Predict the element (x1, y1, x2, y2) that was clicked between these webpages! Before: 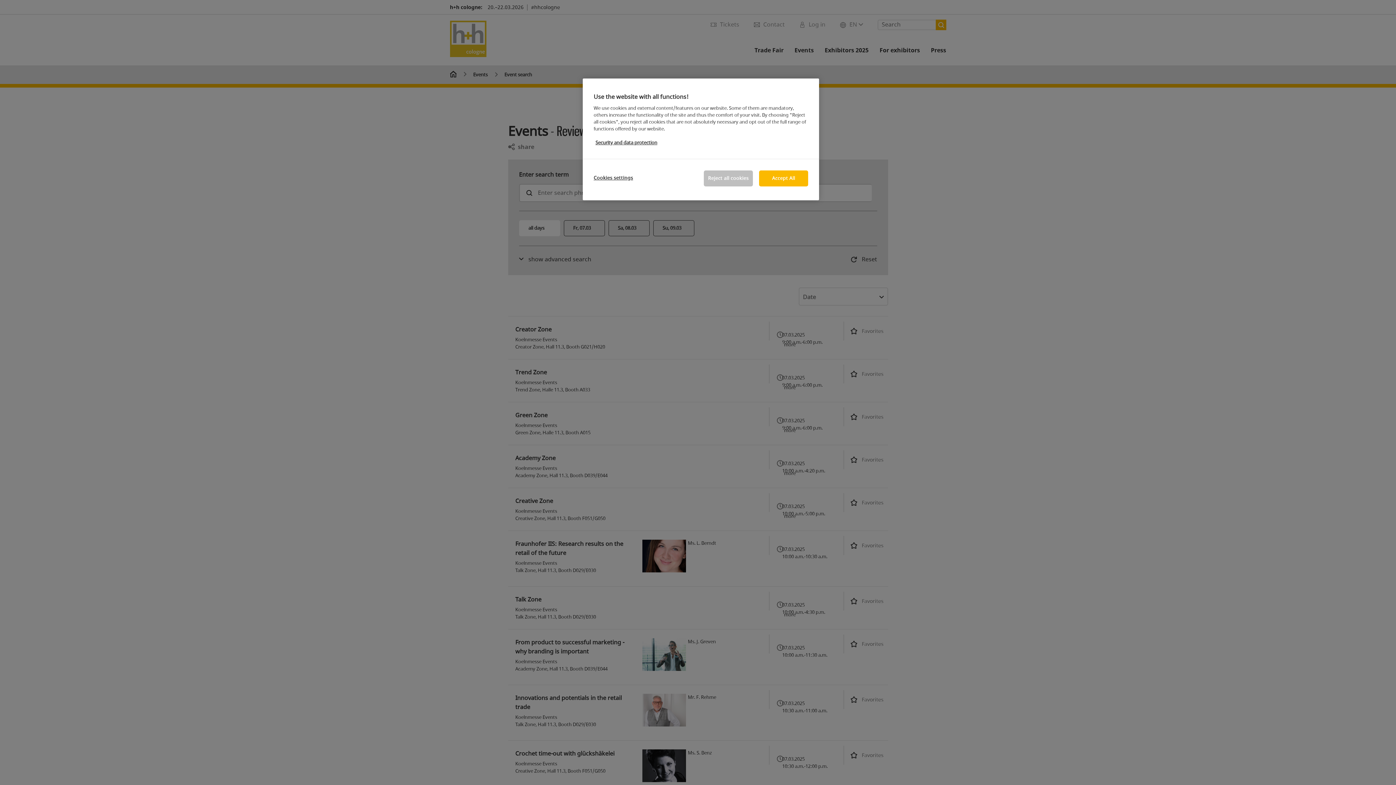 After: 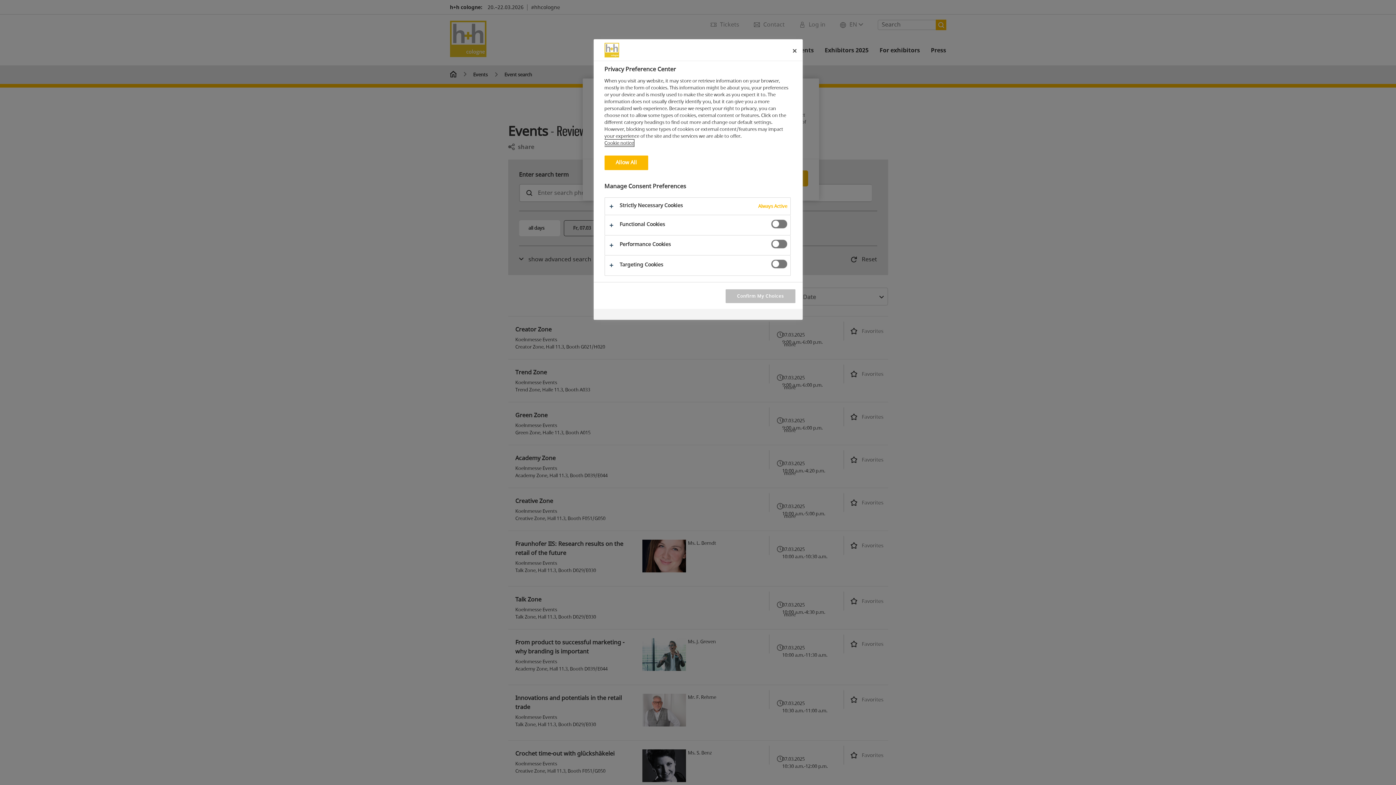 Action: label: Cookies settings bbox: (593, 170, 642, 185)